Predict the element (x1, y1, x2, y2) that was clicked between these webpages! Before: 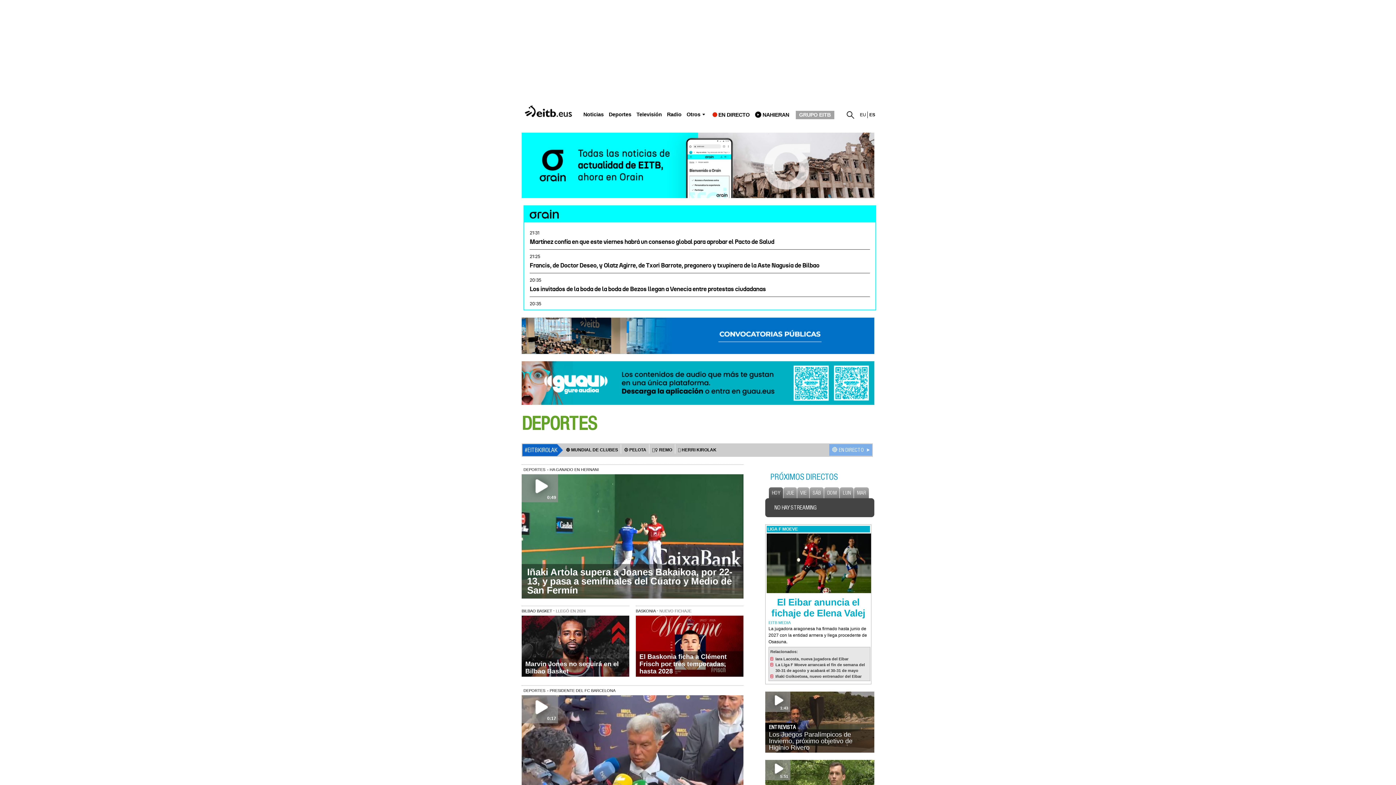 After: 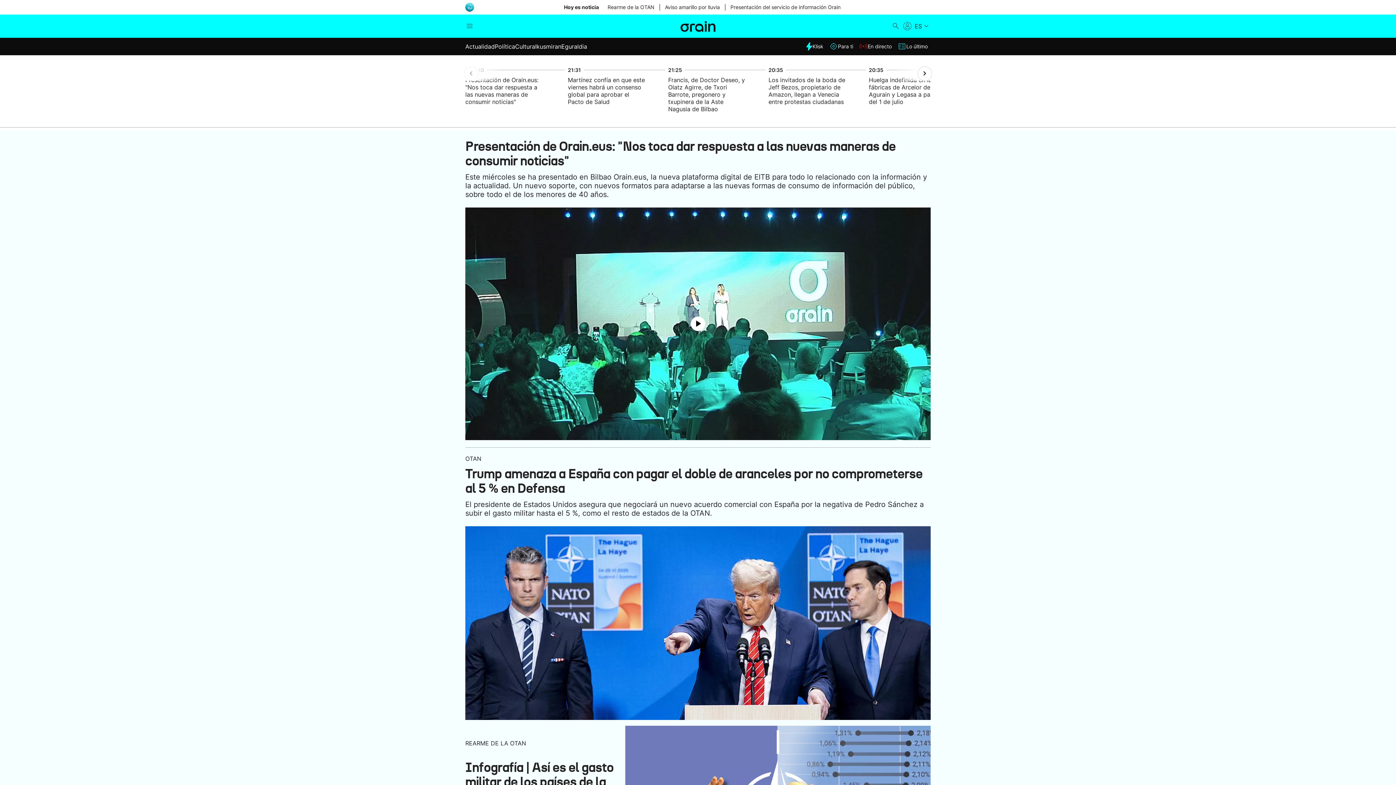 Action: label: Noticias bbox: (583, 111, 603, 117)